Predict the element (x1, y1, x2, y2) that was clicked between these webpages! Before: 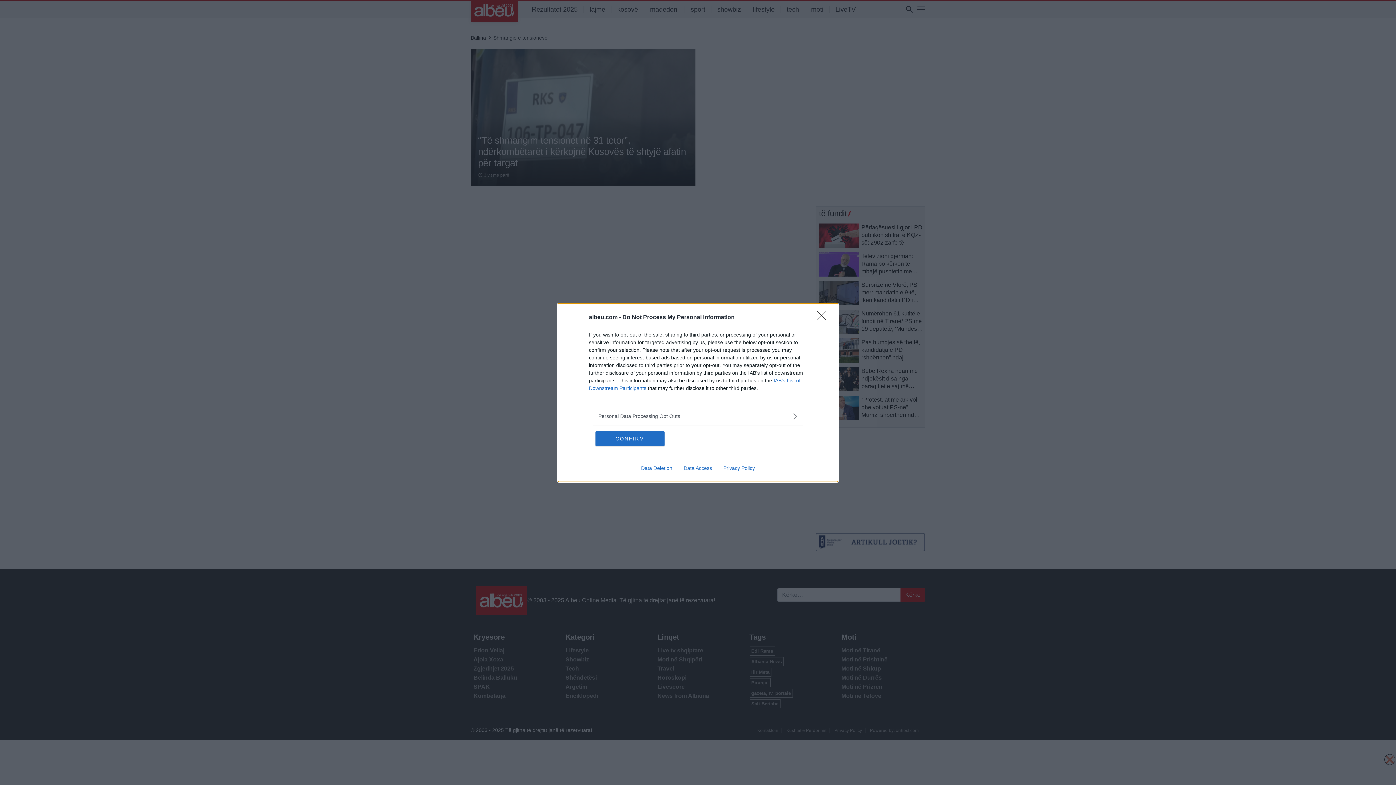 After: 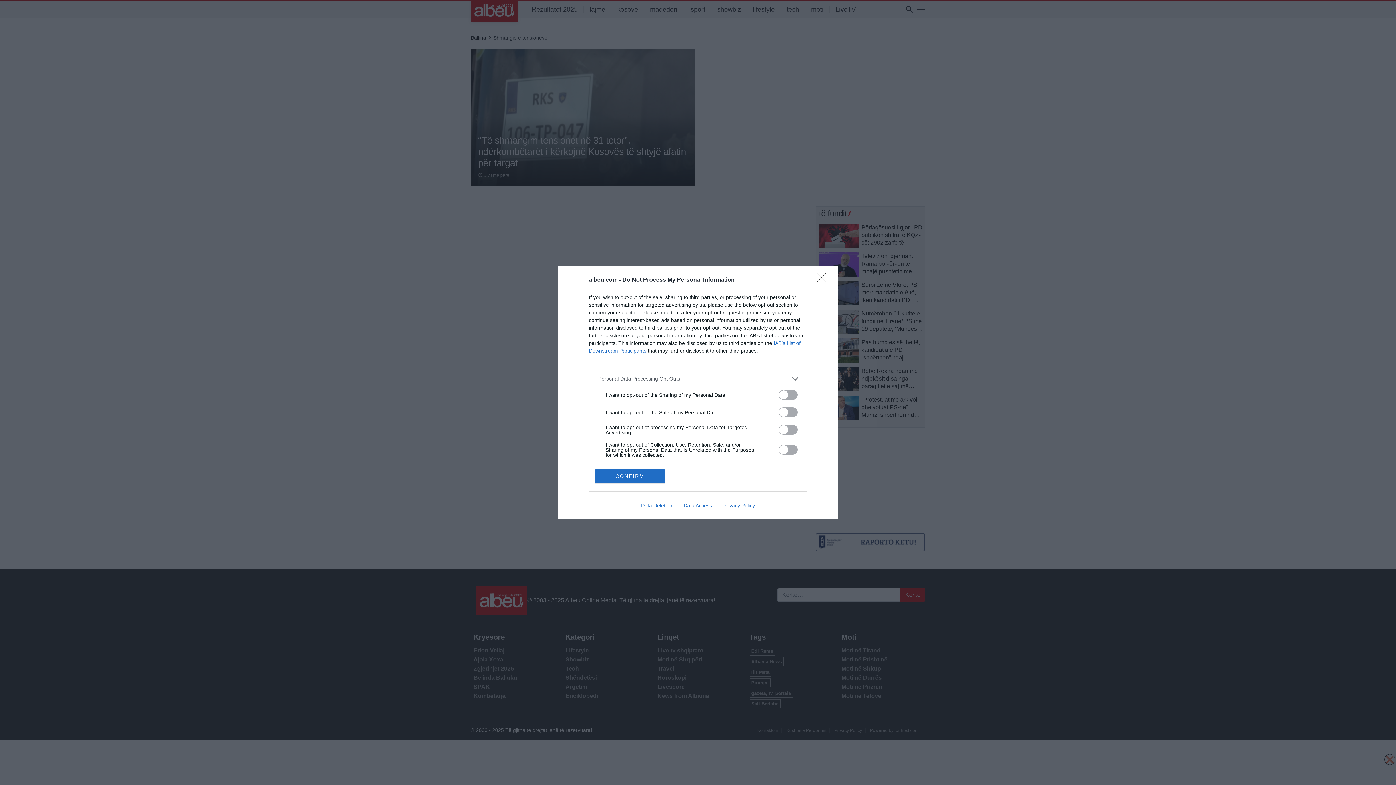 Action: label: Opt-Outs bbox: (598, 412, 797, 420)